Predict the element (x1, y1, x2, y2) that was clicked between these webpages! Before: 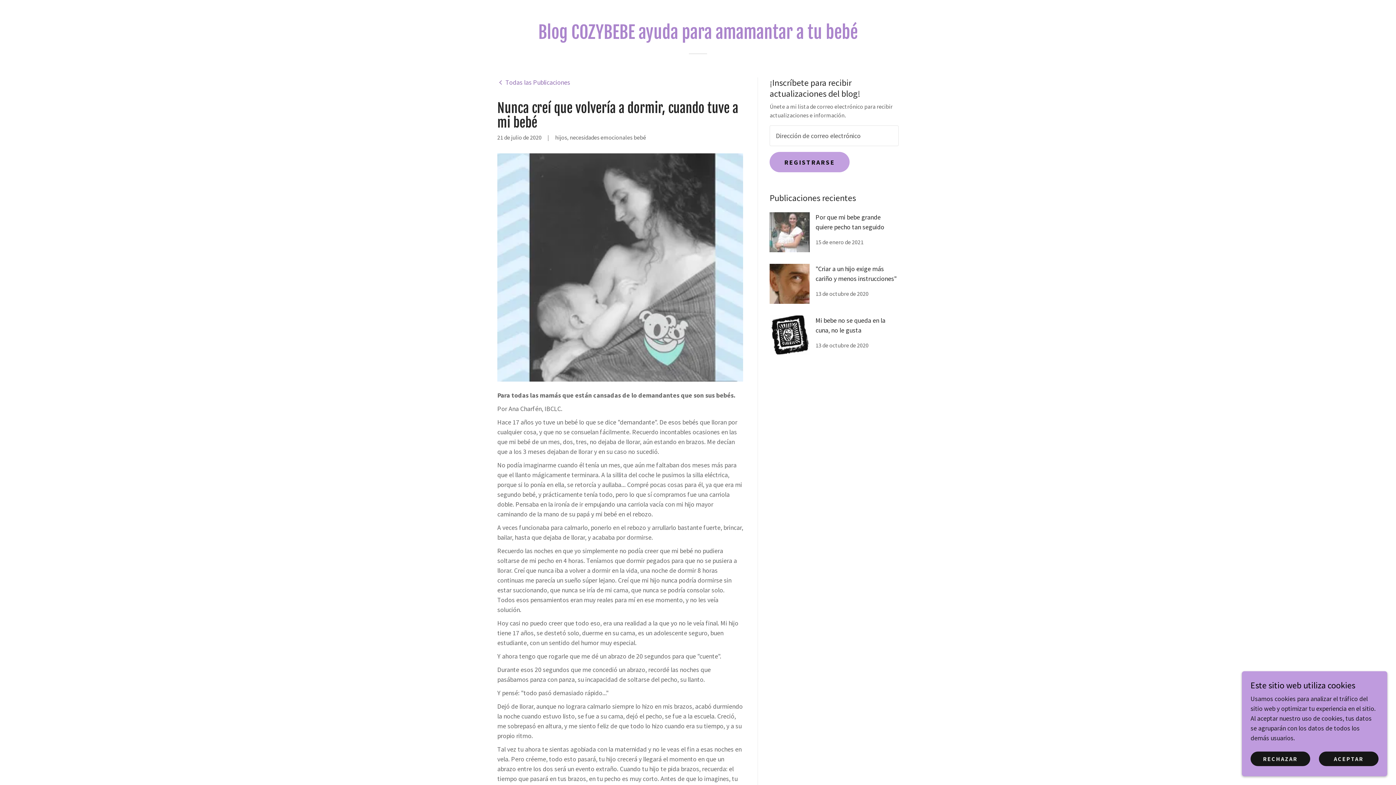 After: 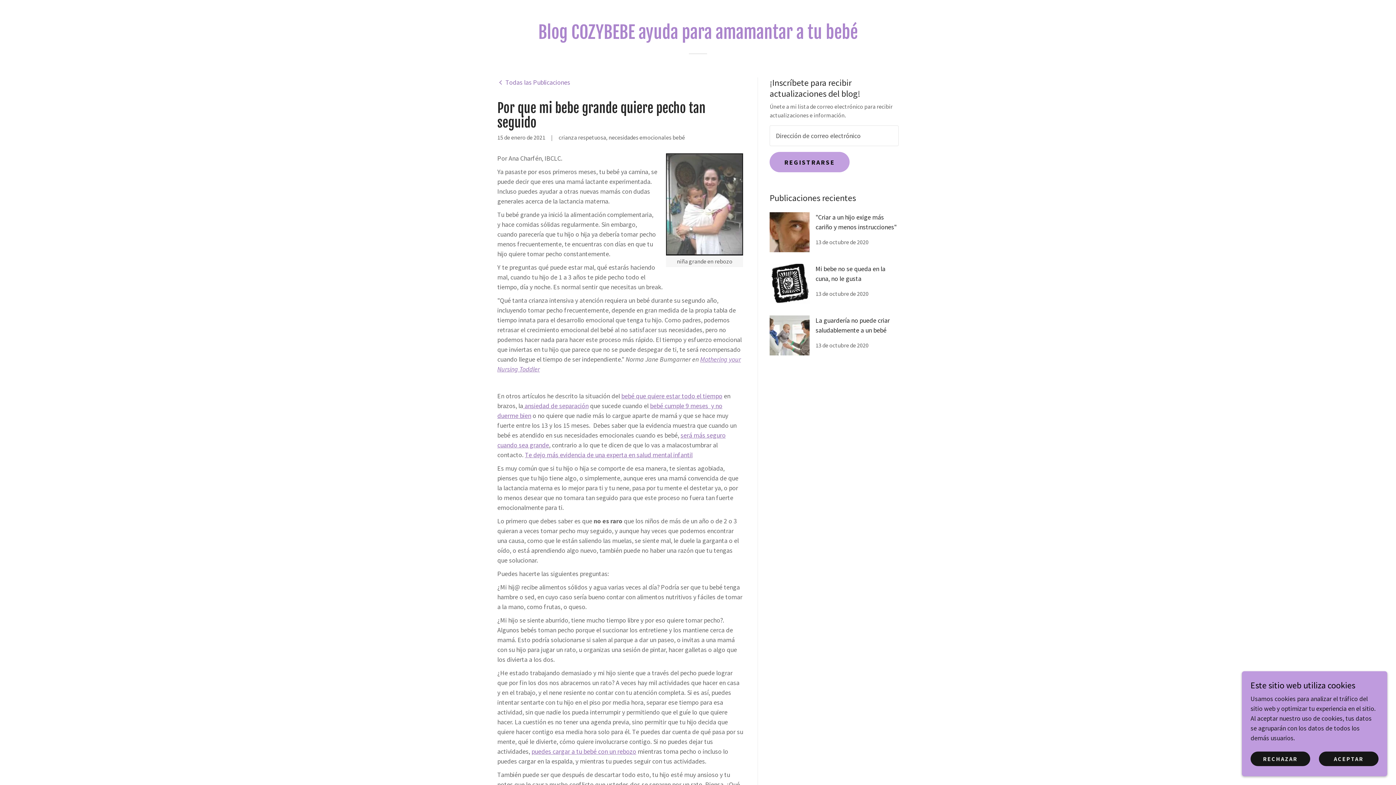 Action: bbox: (769, 212, 898, 246) label: Por que mi bebe grande quiere pecho tan seguido

15 de enero de 2021